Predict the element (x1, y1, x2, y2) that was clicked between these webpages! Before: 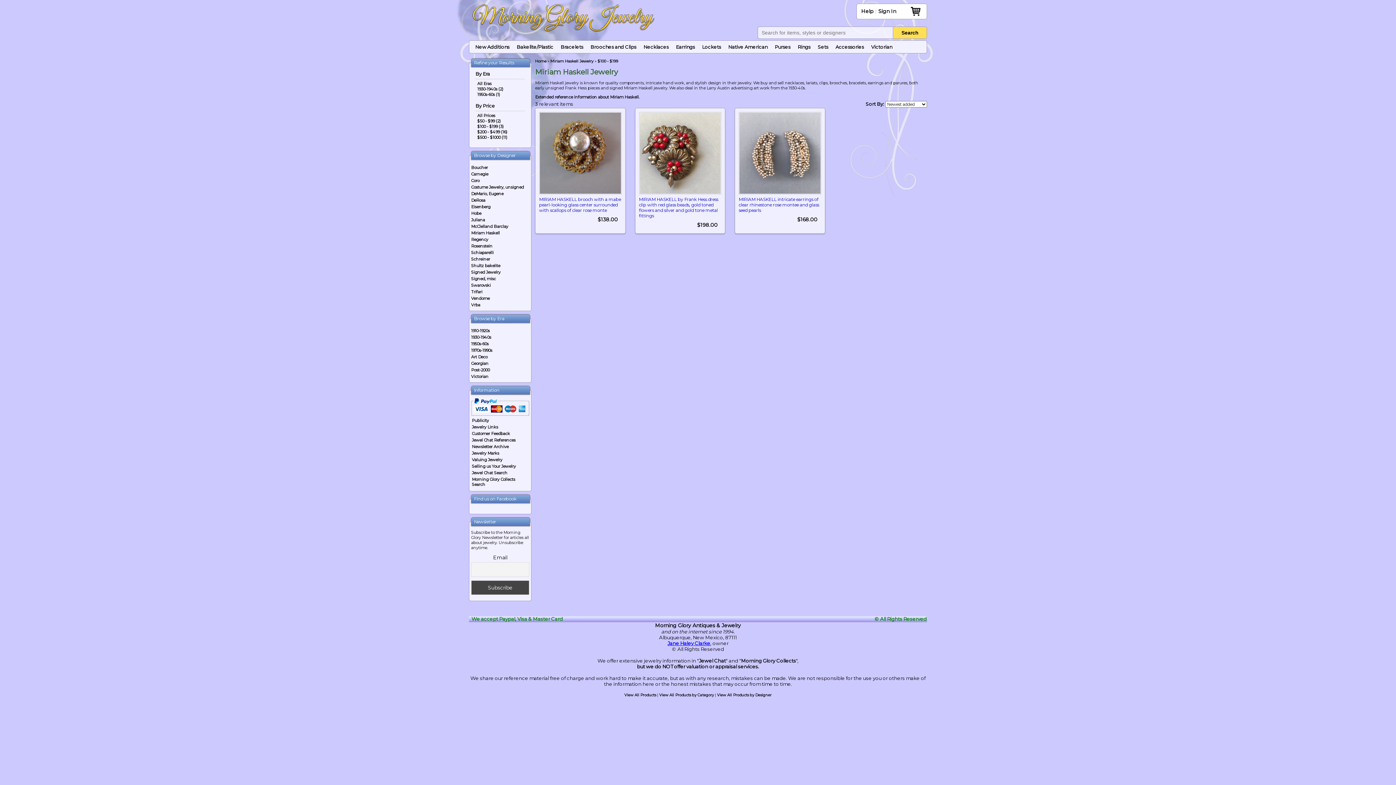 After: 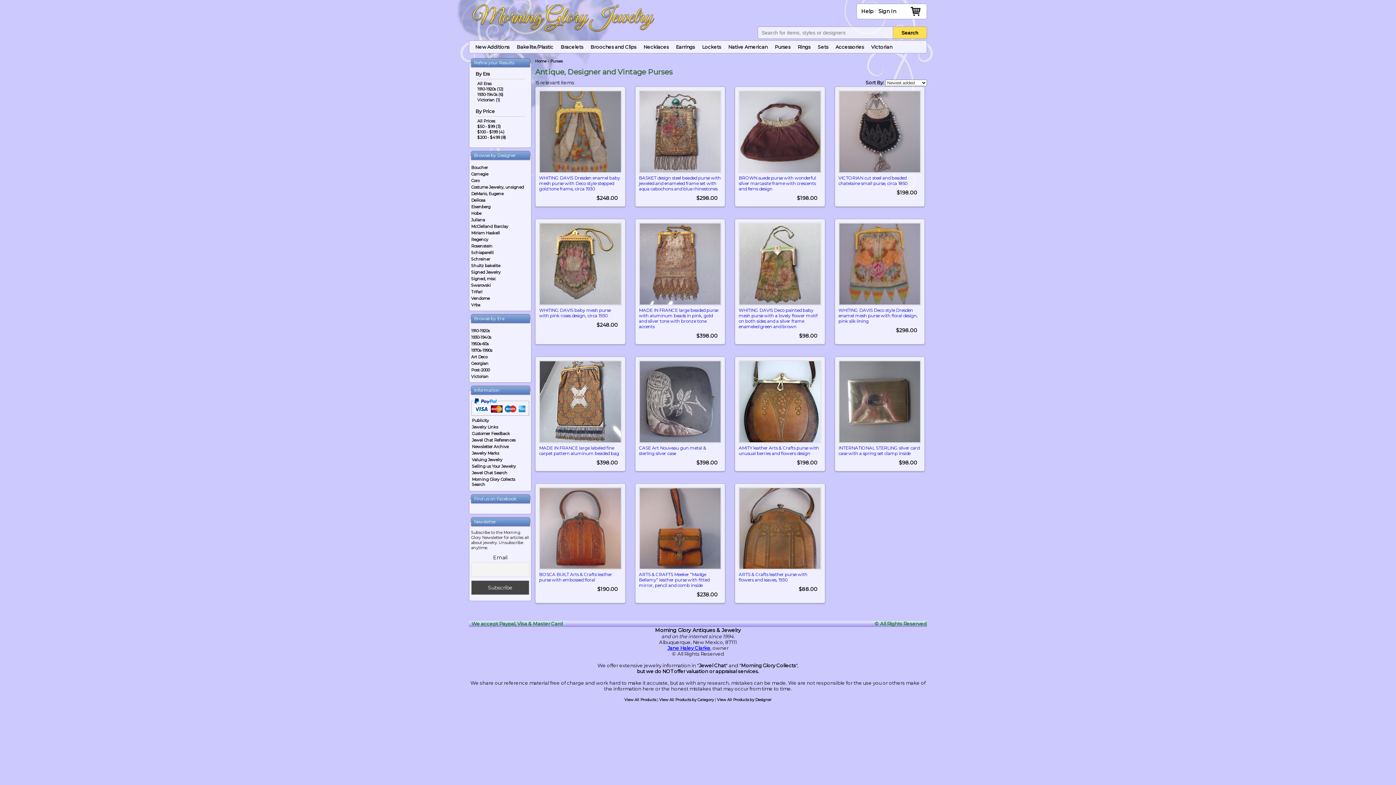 Action: label: Purses bbox: (771, 42, 794, 51)